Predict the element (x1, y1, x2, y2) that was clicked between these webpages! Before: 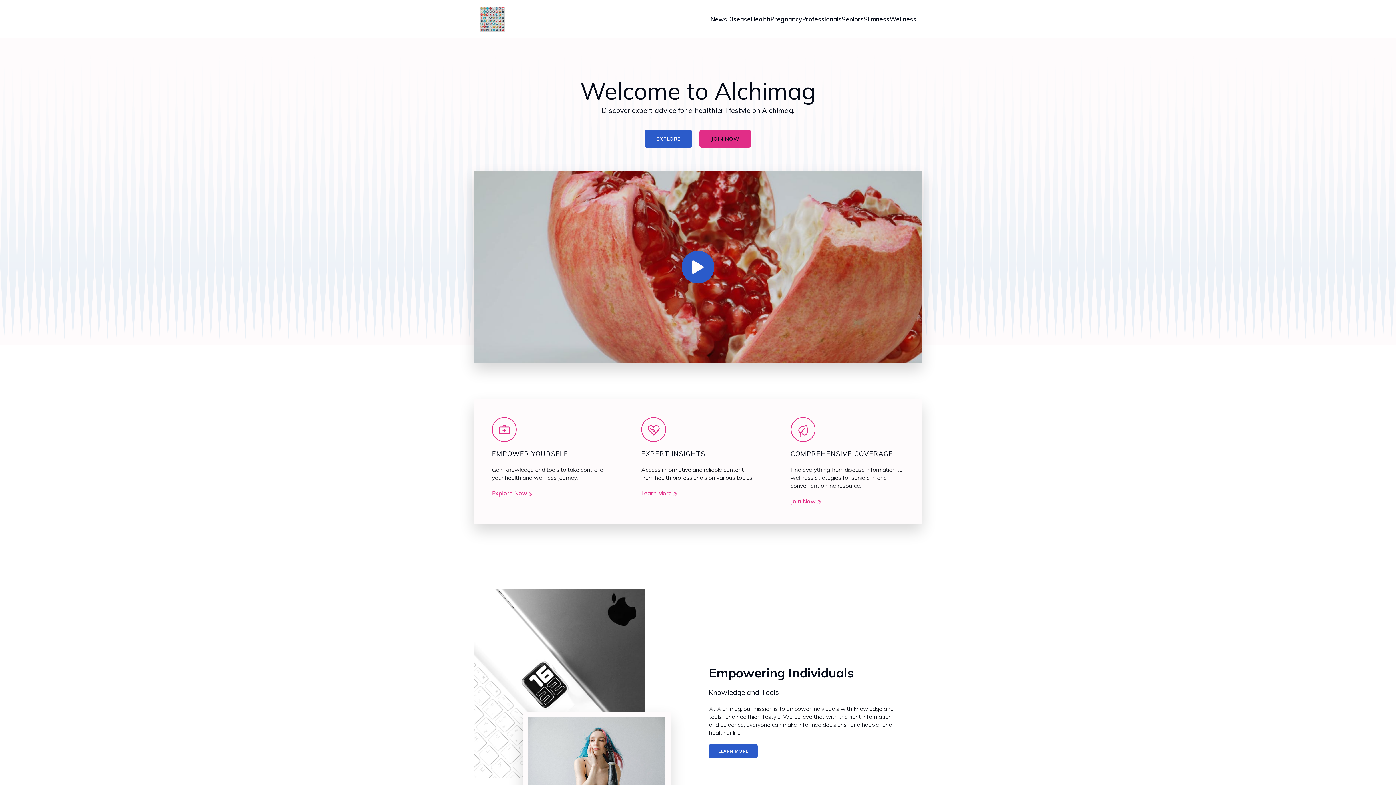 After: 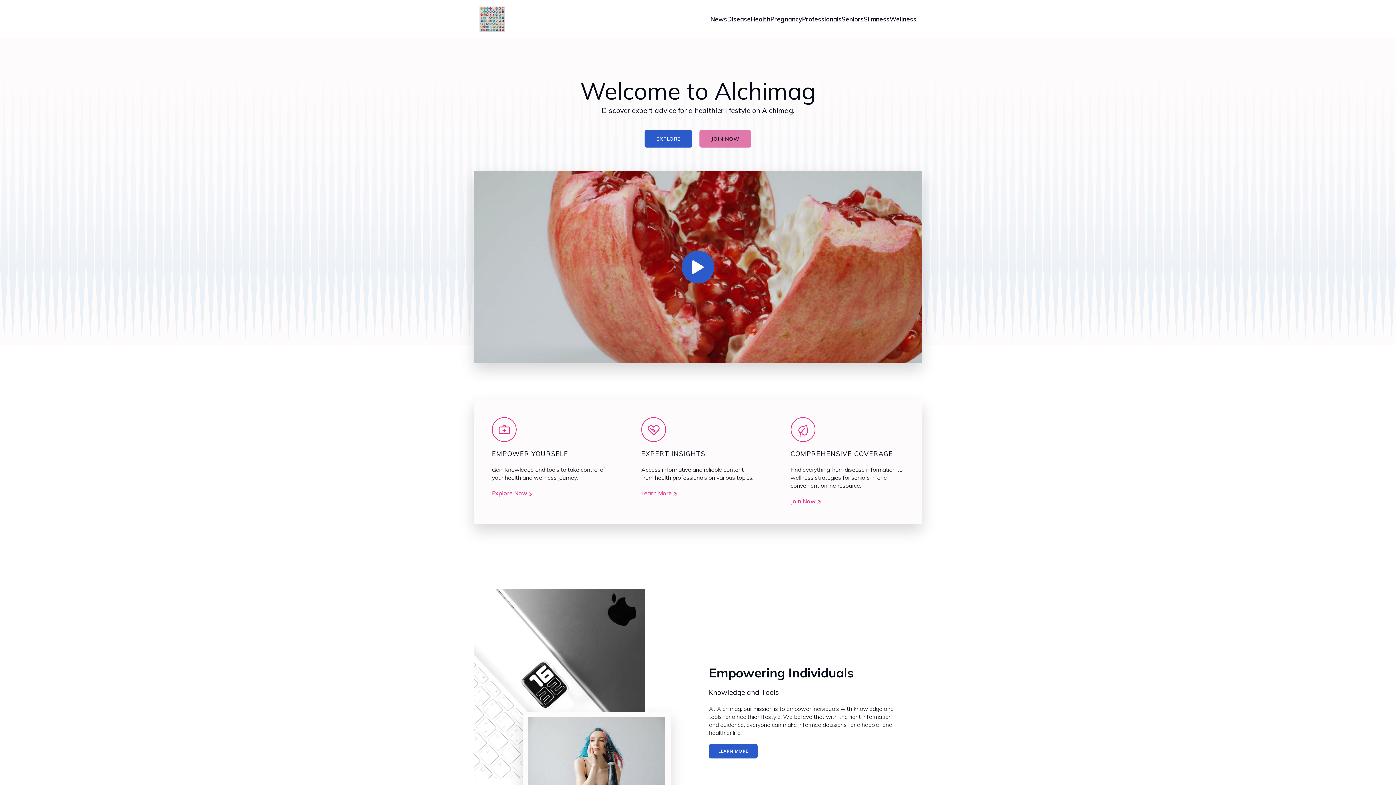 Action: bbox: (699, 130, 751, 147) label: JOIN NOW